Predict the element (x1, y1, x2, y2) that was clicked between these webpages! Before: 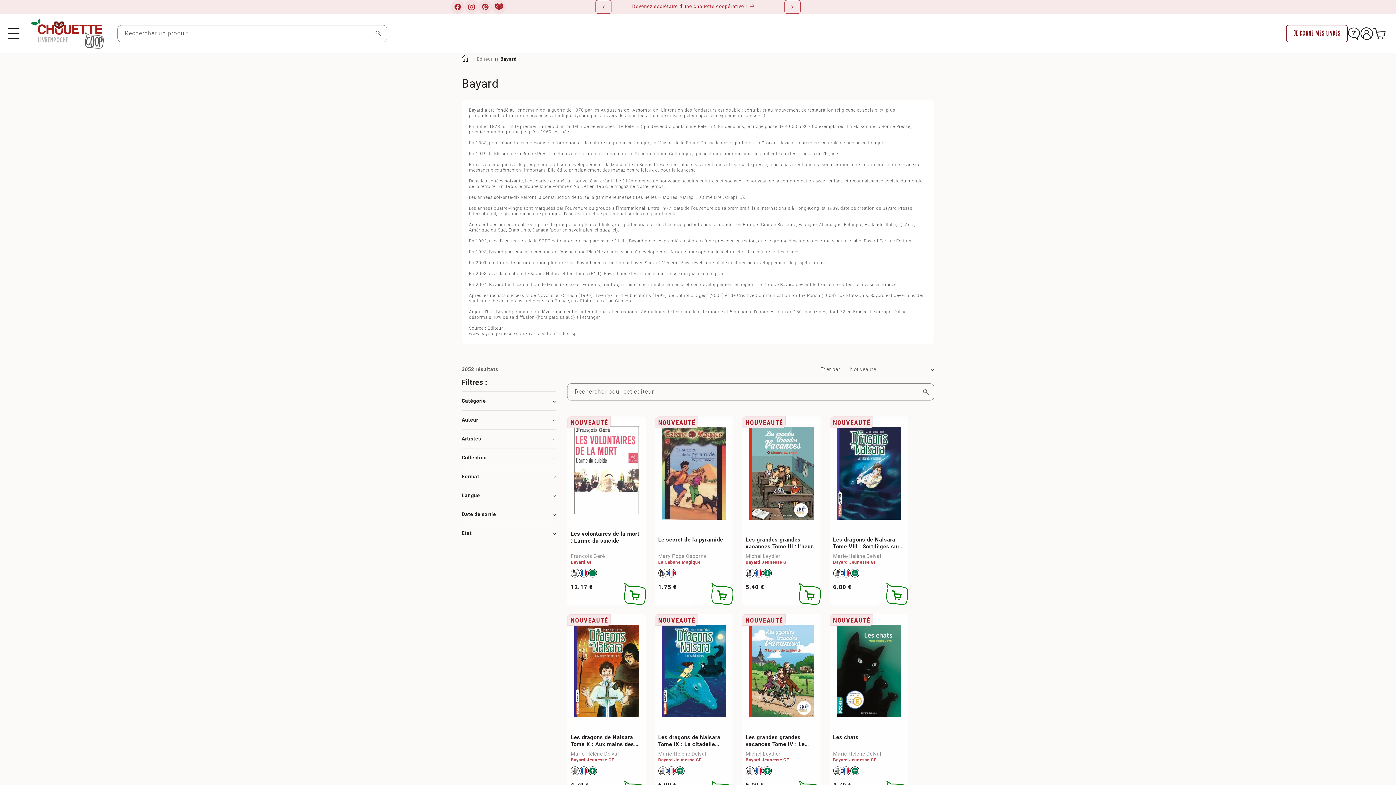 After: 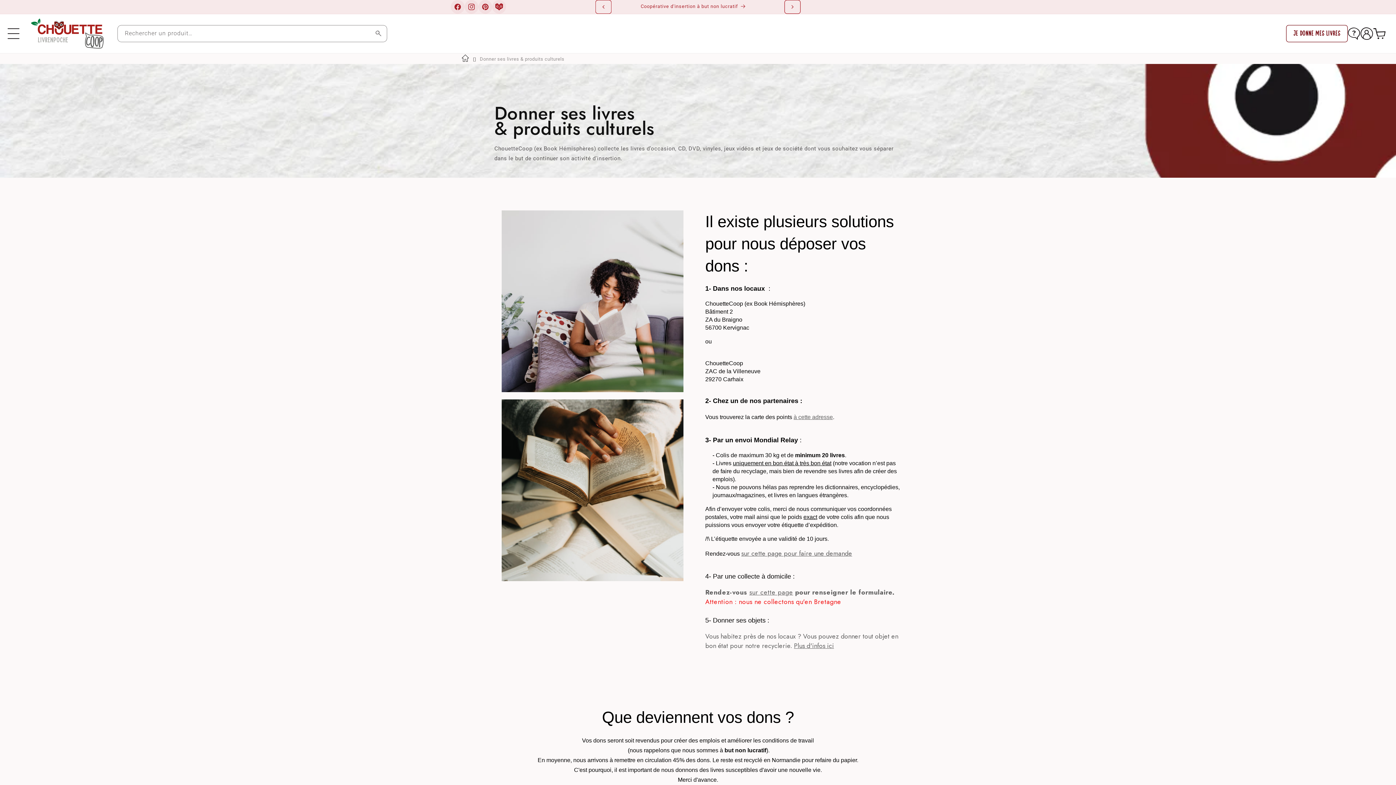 Action: label: JE DONNE MES LIVRES bbox: (1286, 25, 1348, 42)